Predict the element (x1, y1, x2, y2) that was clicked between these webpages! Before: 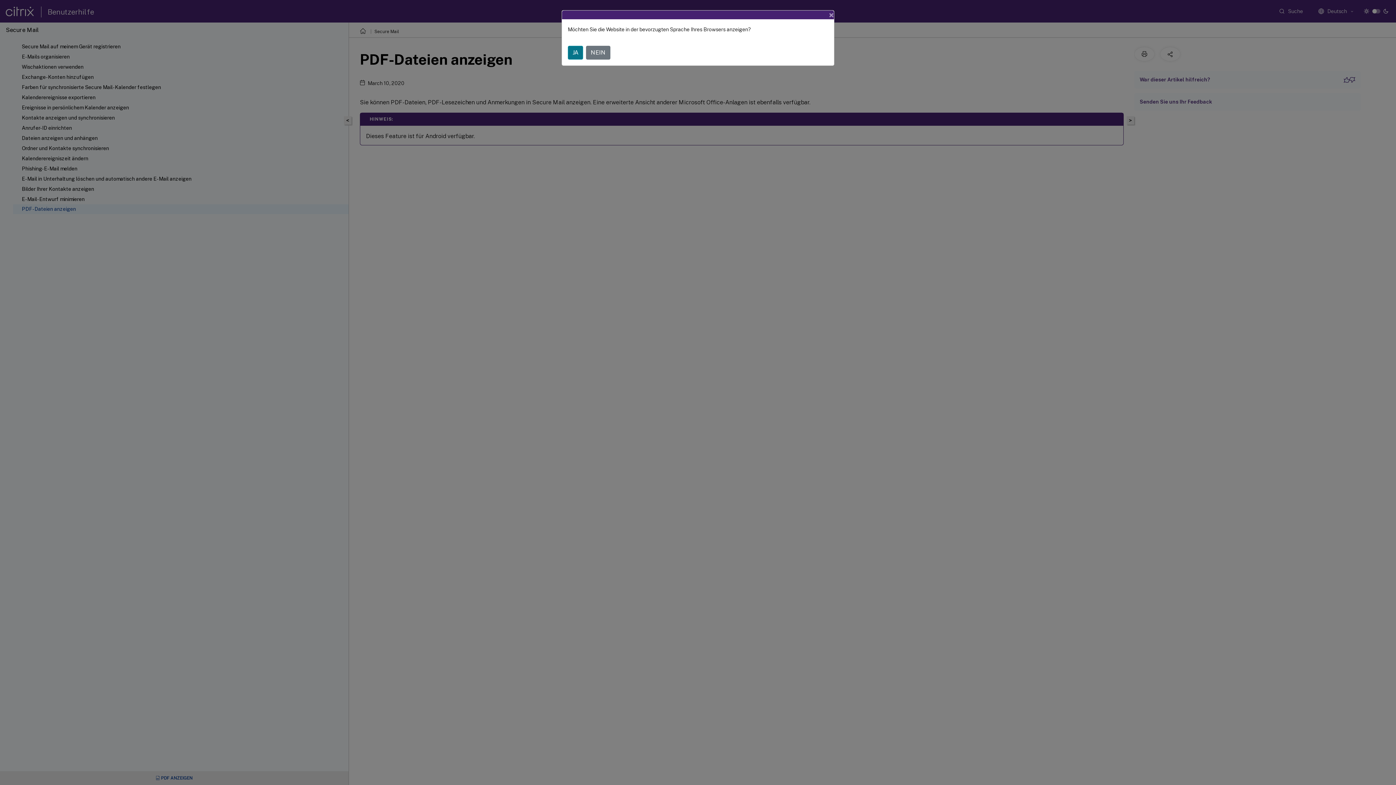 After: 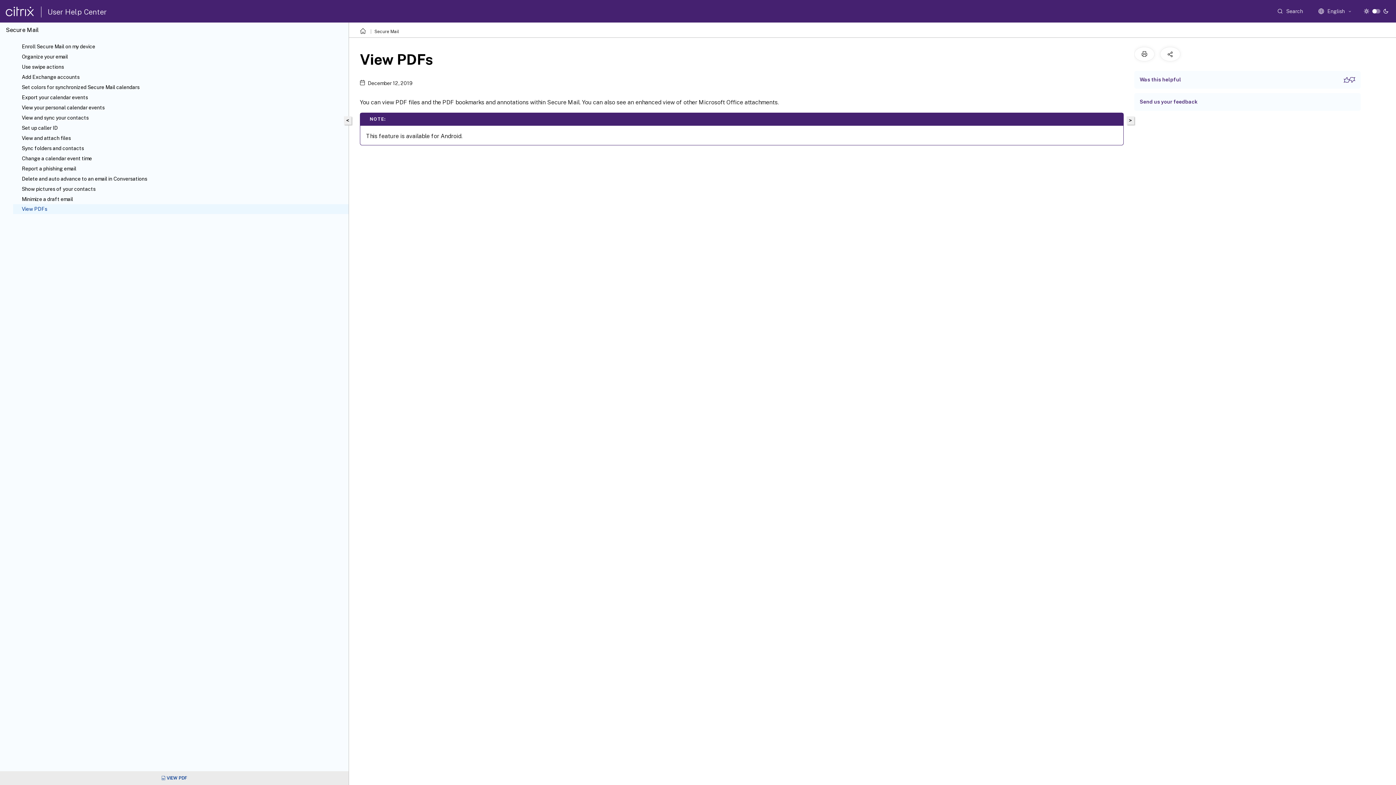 Action: label: JA bbox: (568, 45, 583, 59)